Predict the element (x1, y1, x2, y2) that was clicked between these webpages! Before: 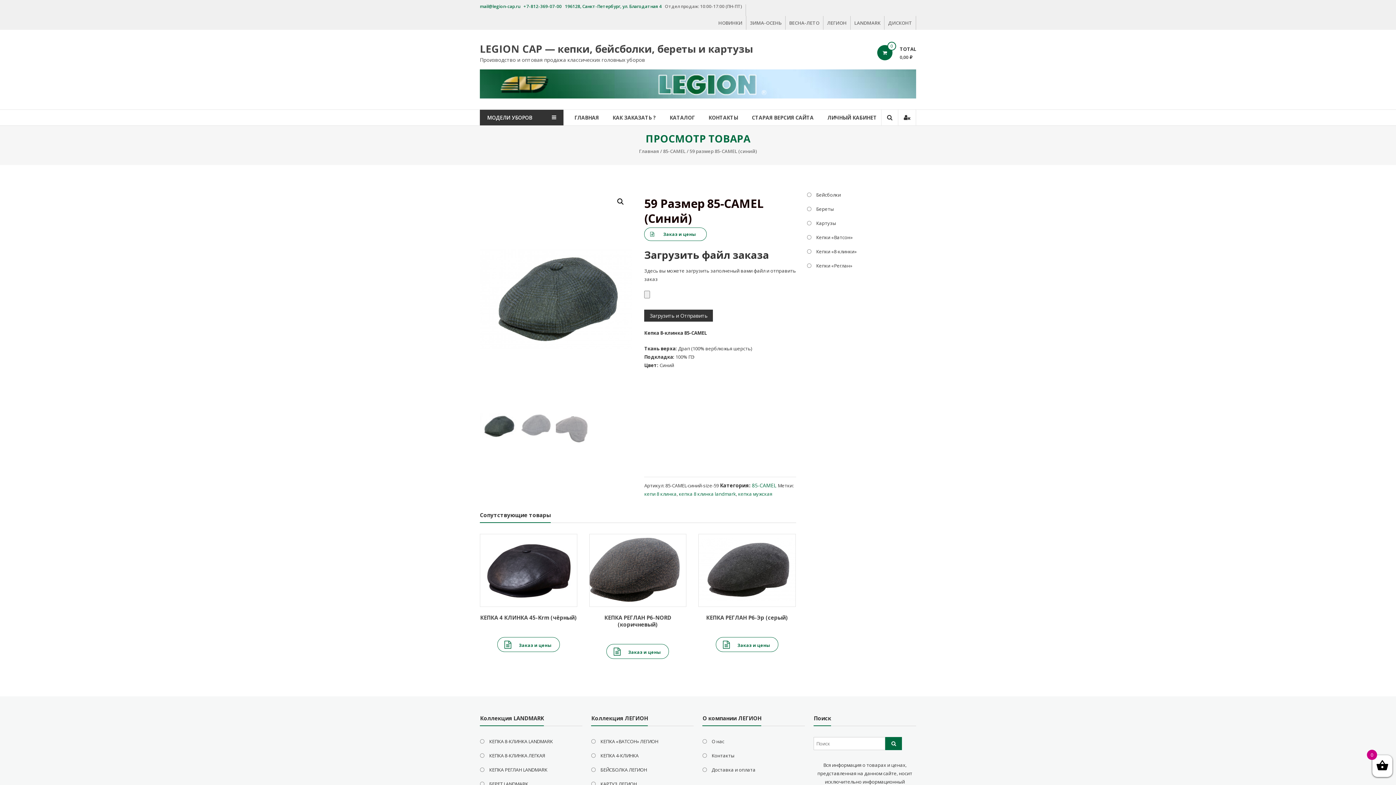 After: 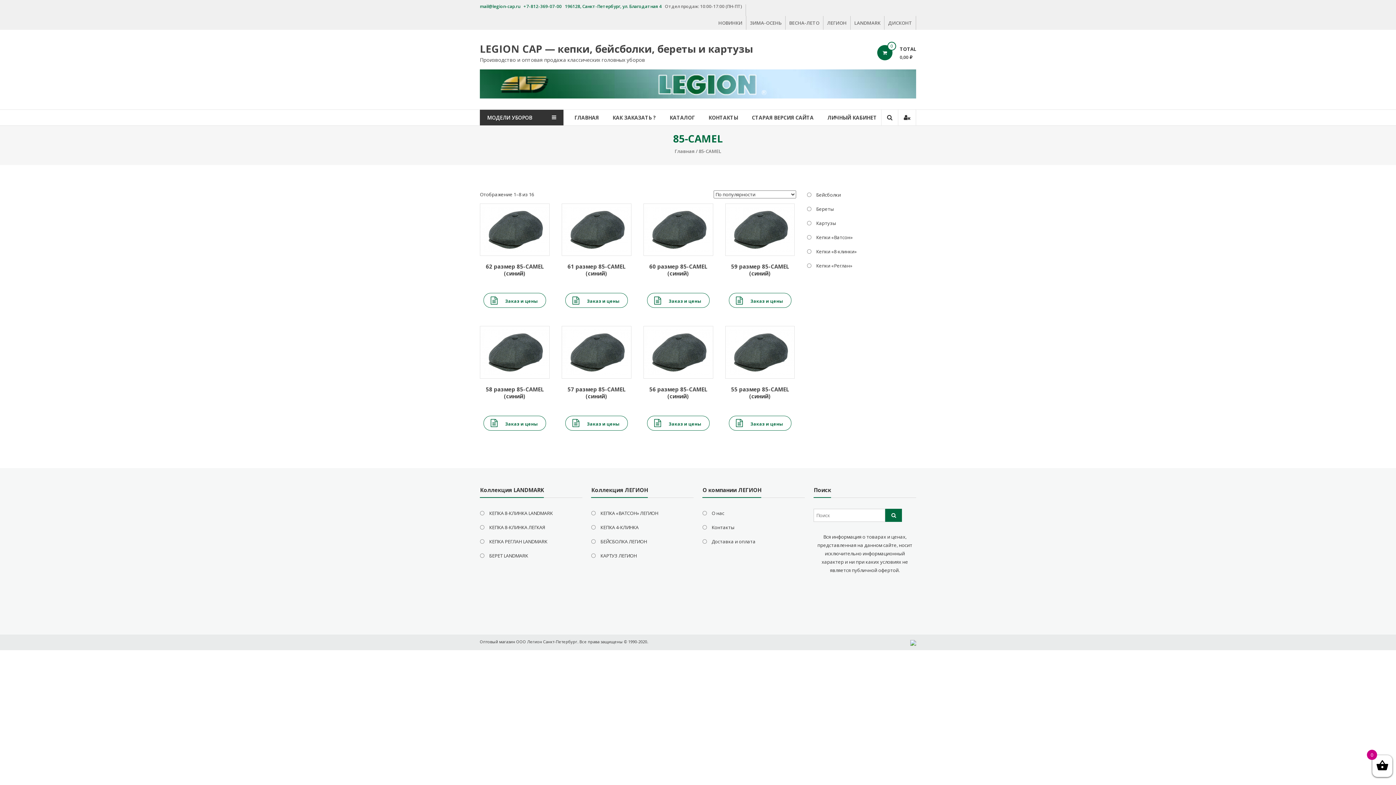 Action: bbox: (663, 148, 685, 154) label: 85-CAMEL